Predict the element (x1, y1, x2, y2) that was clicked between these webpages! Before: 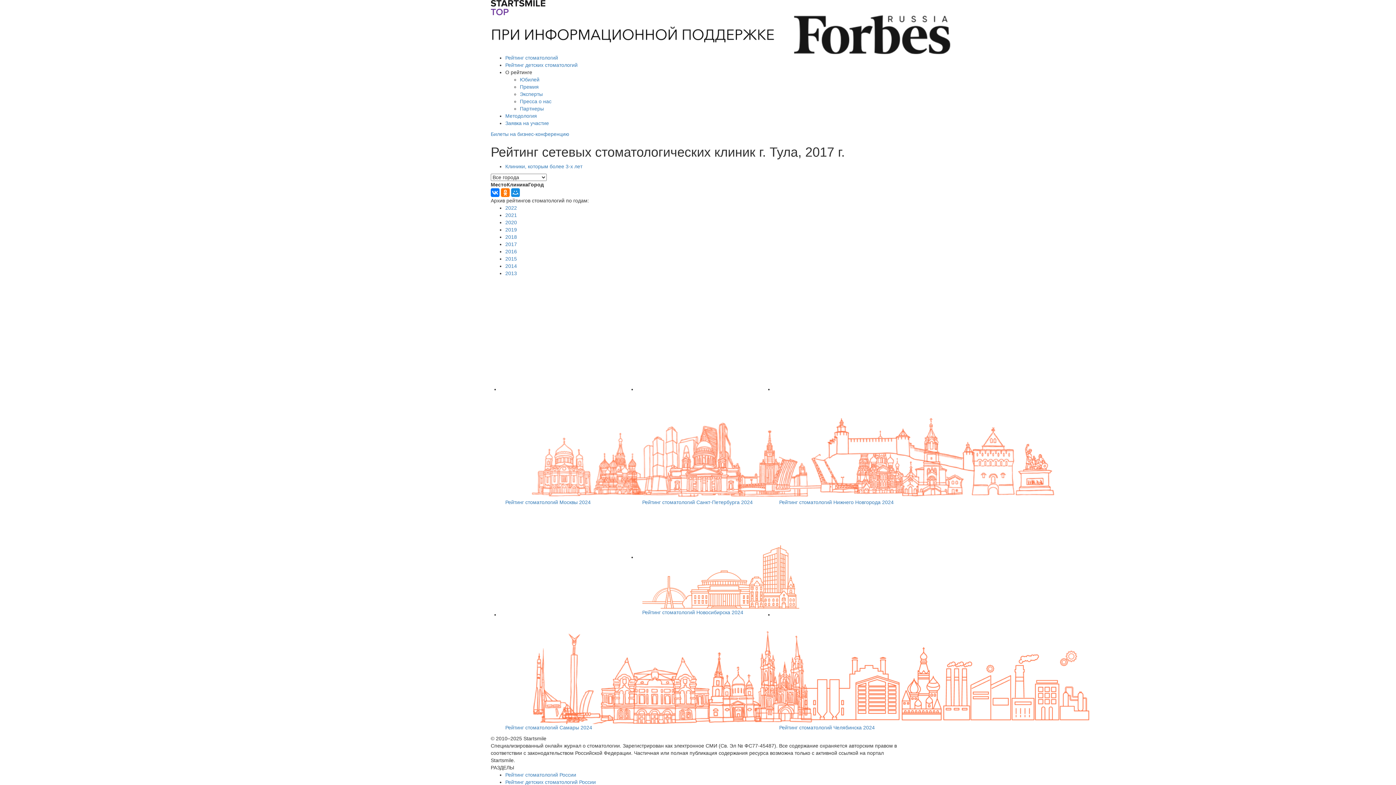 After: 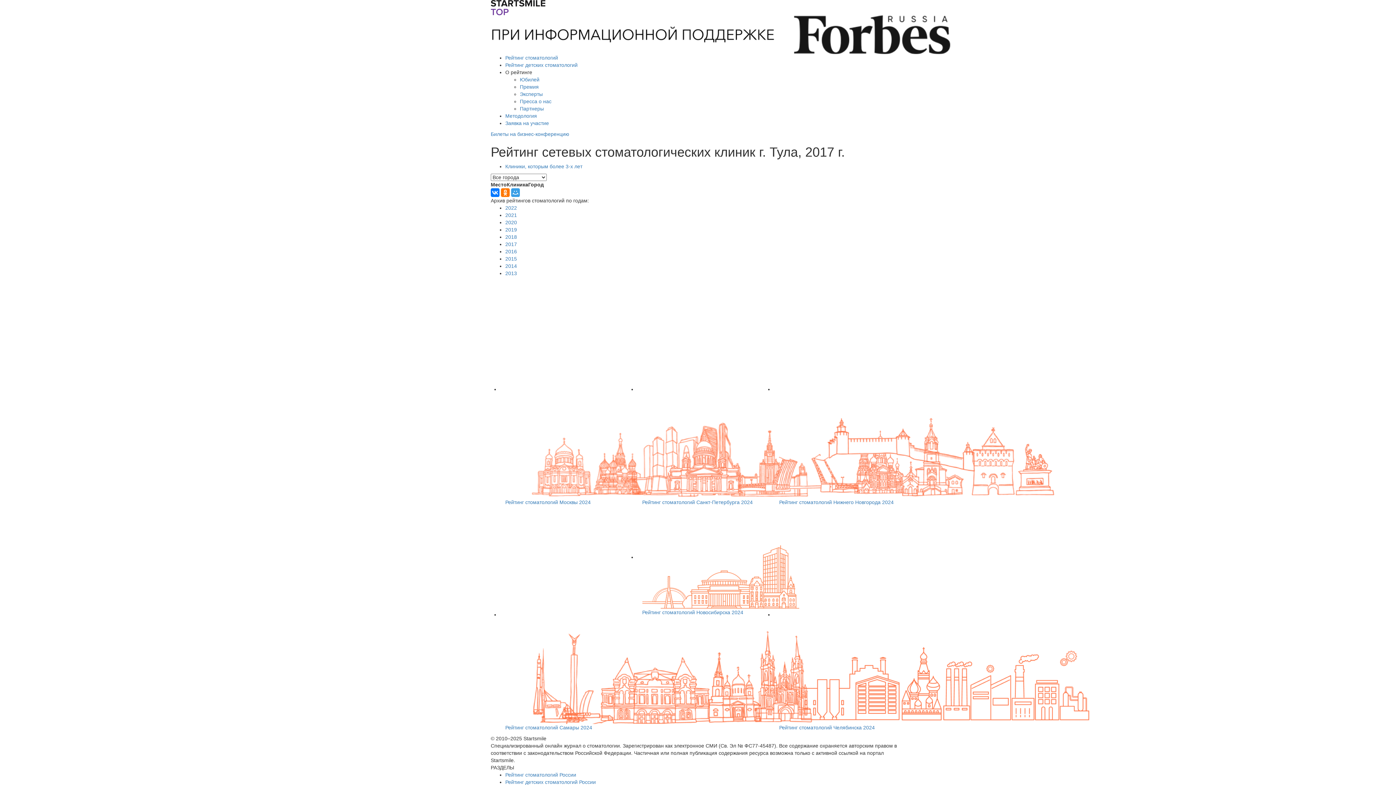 Action: bbox: (511, 188, 520, 197)